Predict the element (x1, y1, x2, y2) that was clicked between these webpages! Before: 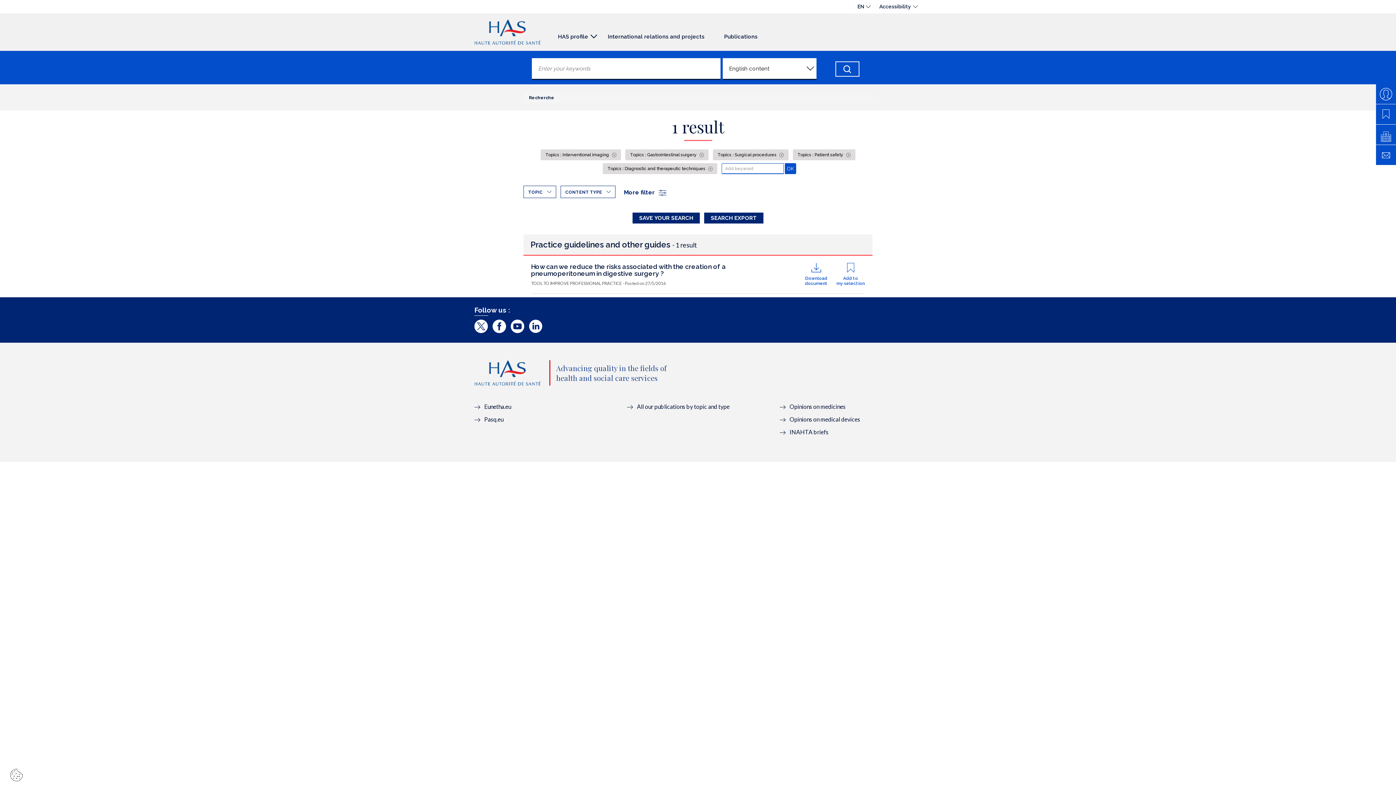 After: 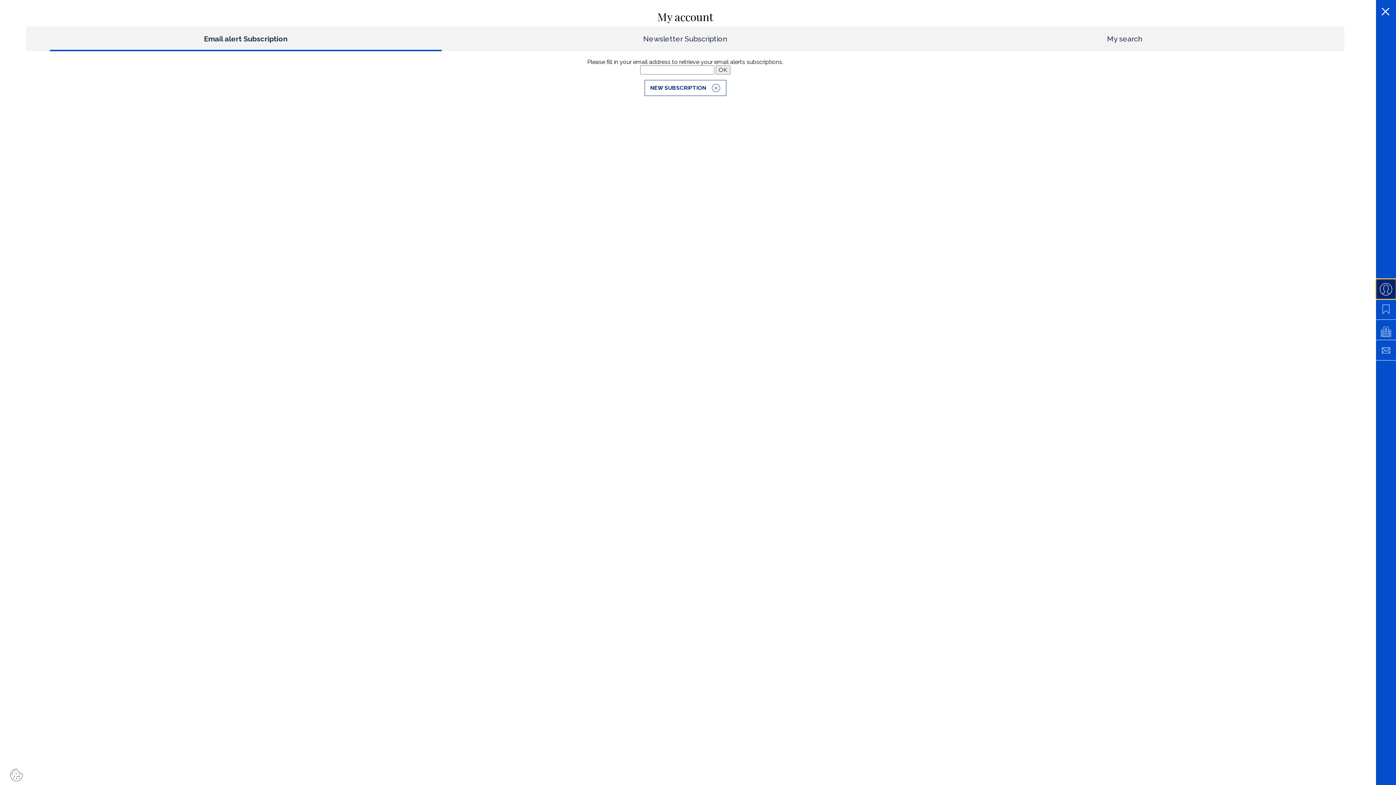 Action: bbox: (1376, 84, 1396, 104)